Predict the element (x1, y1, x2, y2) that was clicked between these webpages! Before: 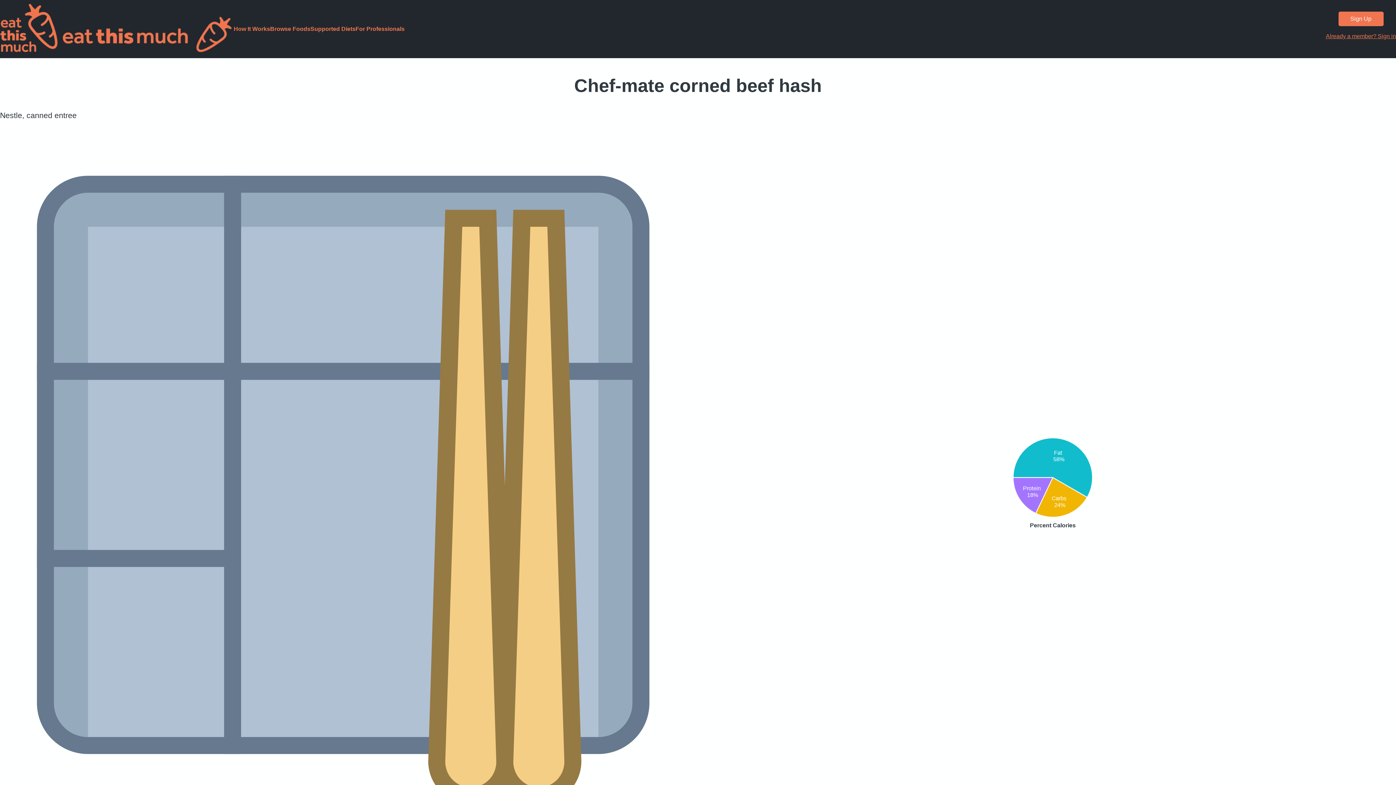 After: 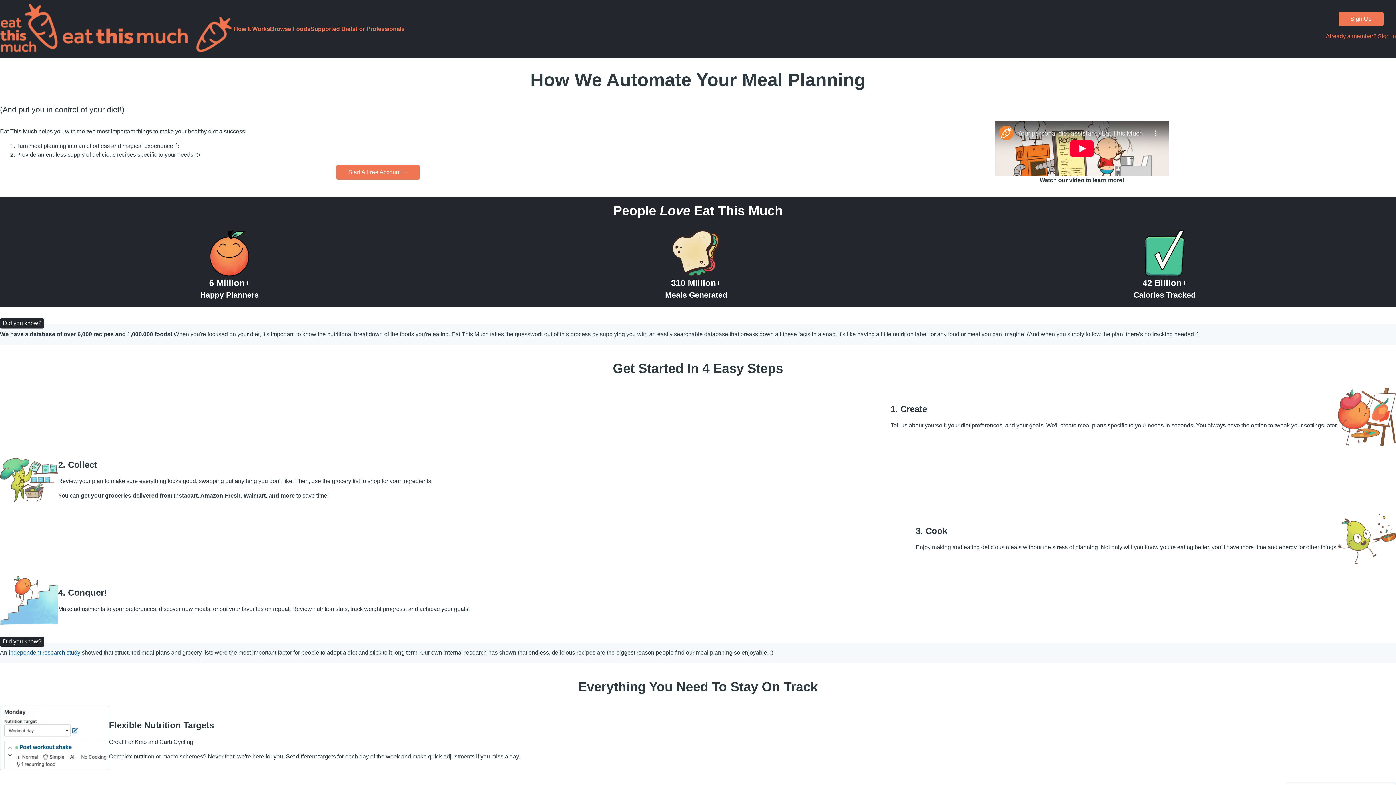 Action: label: How It Works bbox: (233, 25, 270, 32)